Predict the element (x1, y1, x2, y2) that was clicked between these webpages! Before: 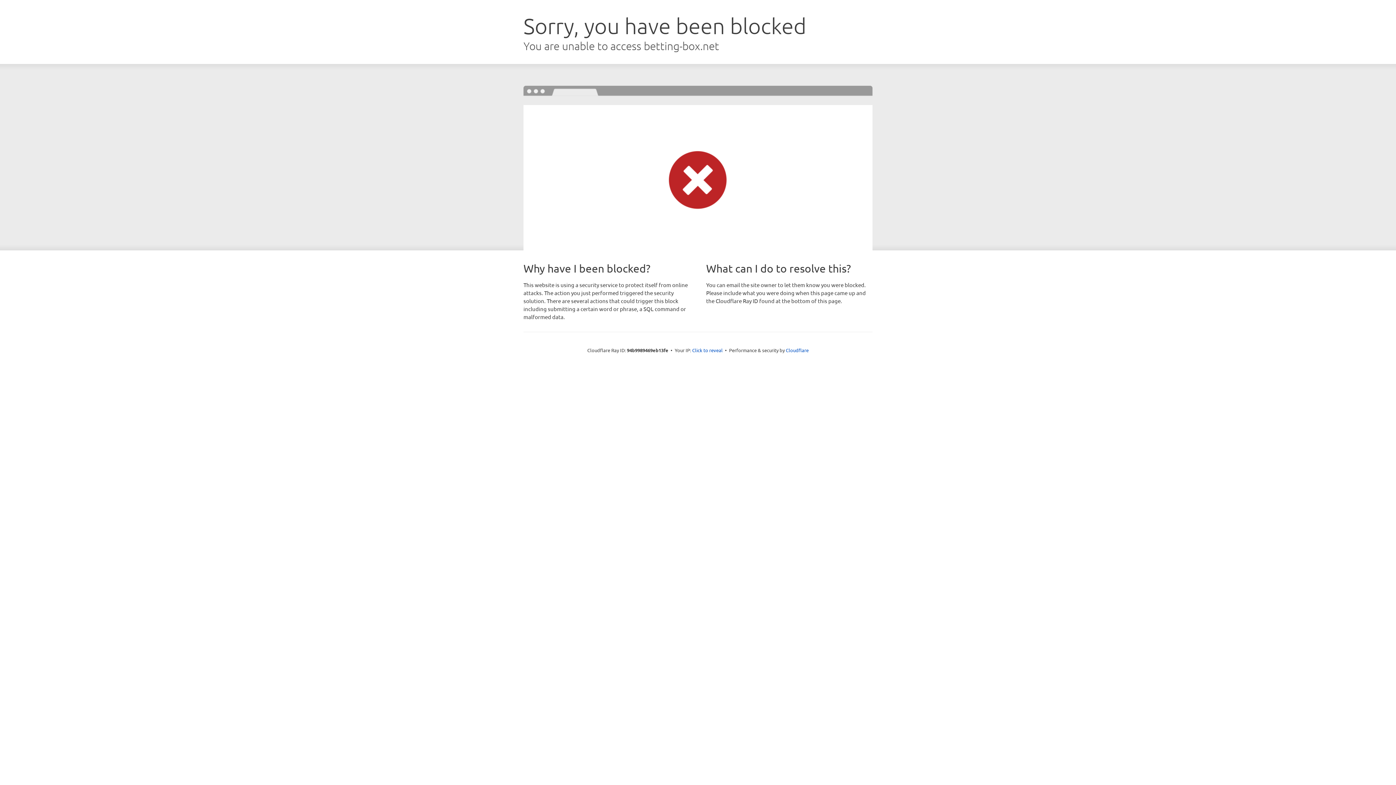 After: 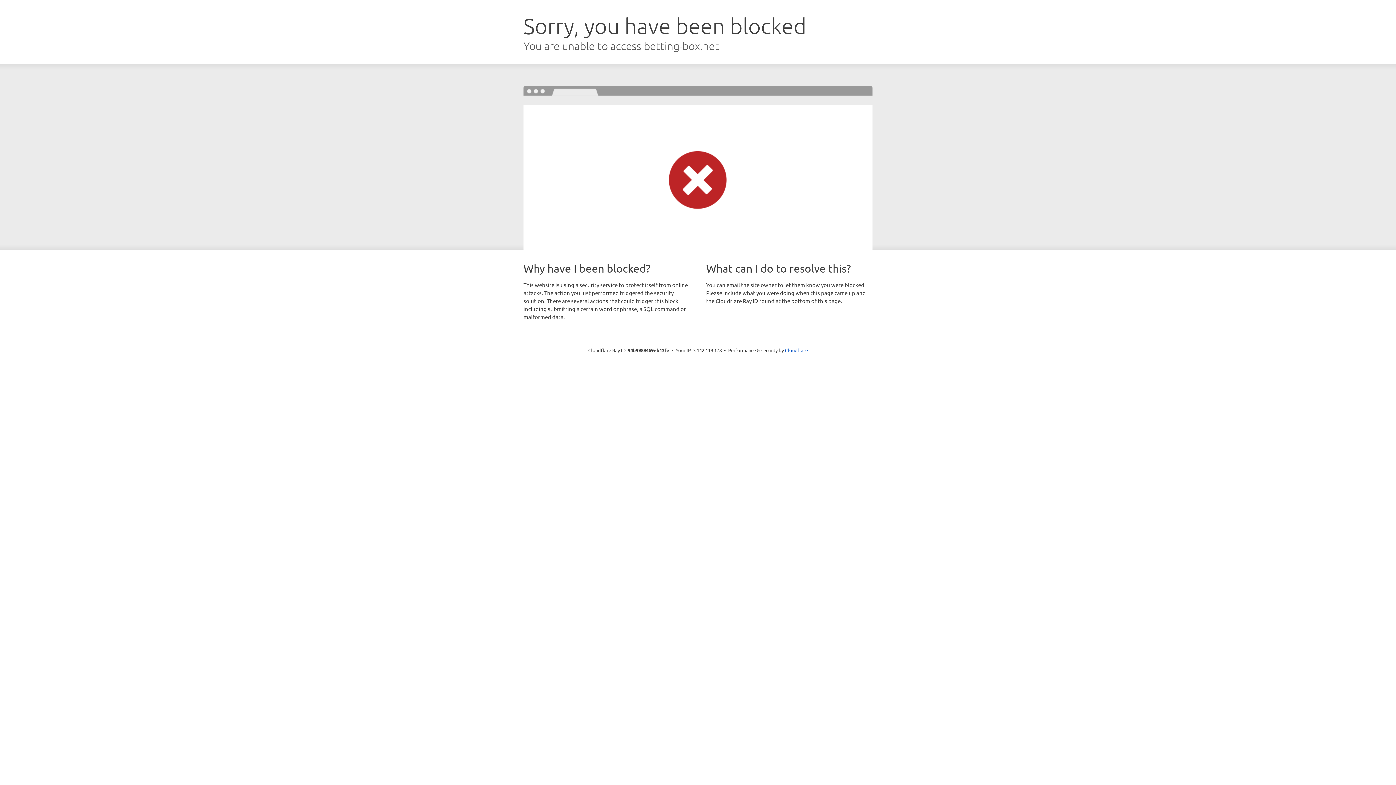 Action: bbox: (692, 346, 722, 353) label: Click to reveal